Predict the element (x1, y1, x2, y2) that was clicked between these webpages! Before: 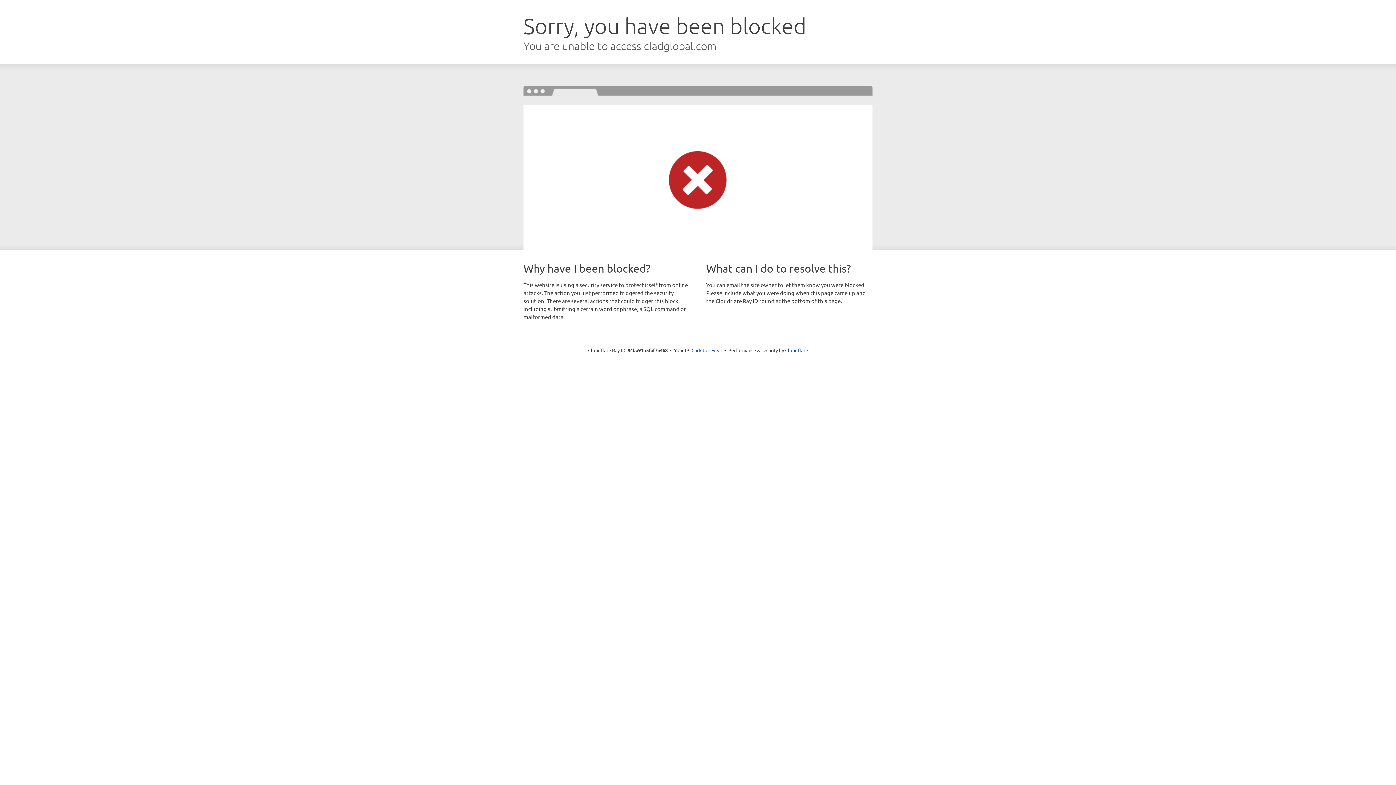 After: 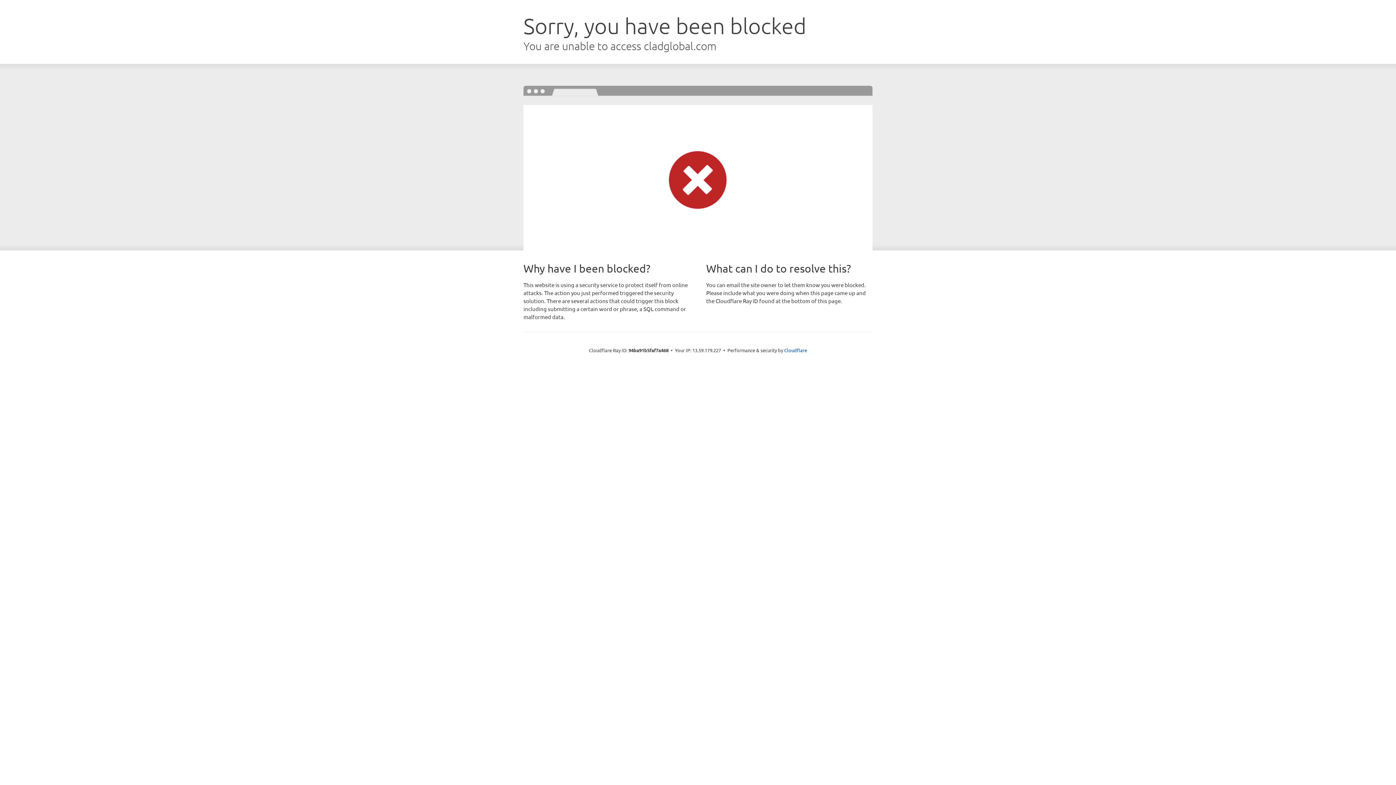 Action: label: Click to reveal bbox: (691, 346, 722, 353)